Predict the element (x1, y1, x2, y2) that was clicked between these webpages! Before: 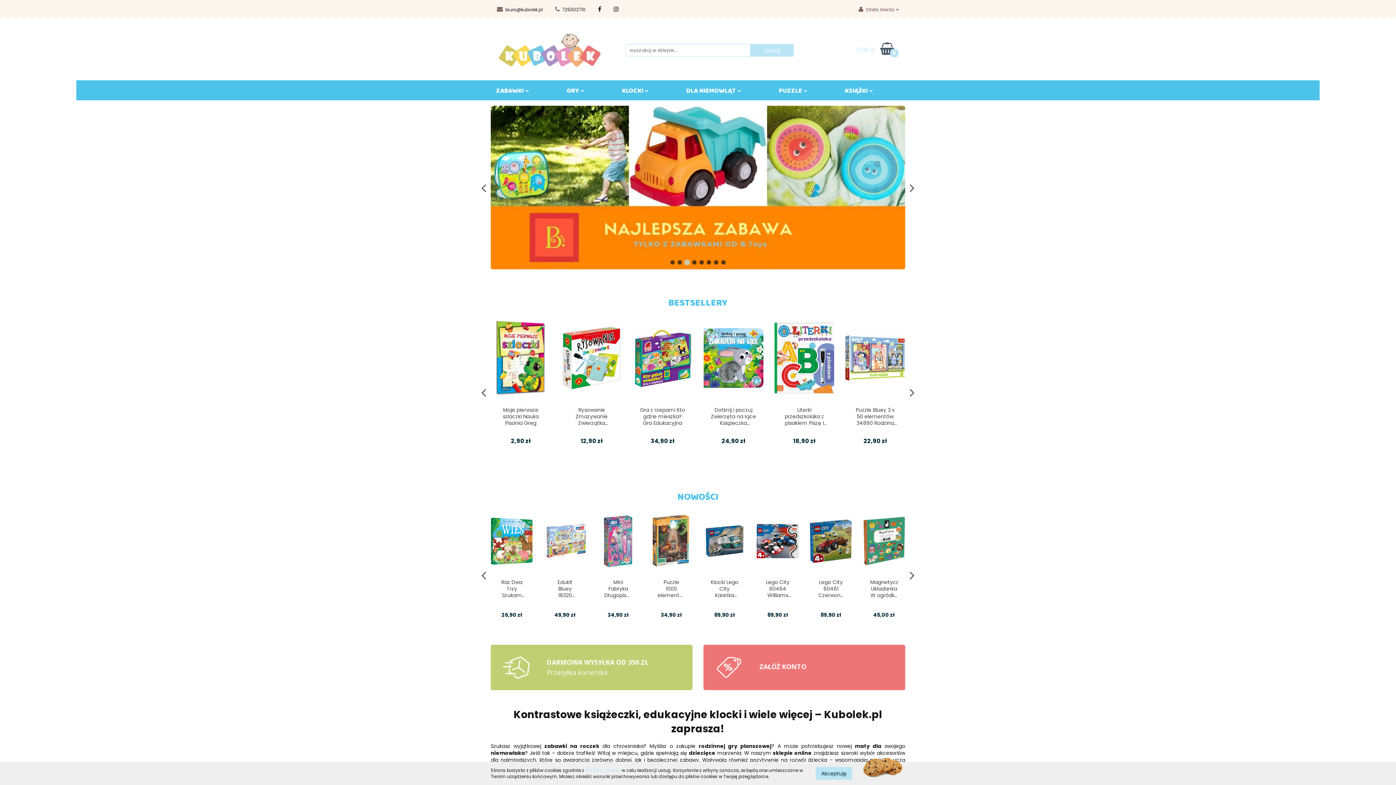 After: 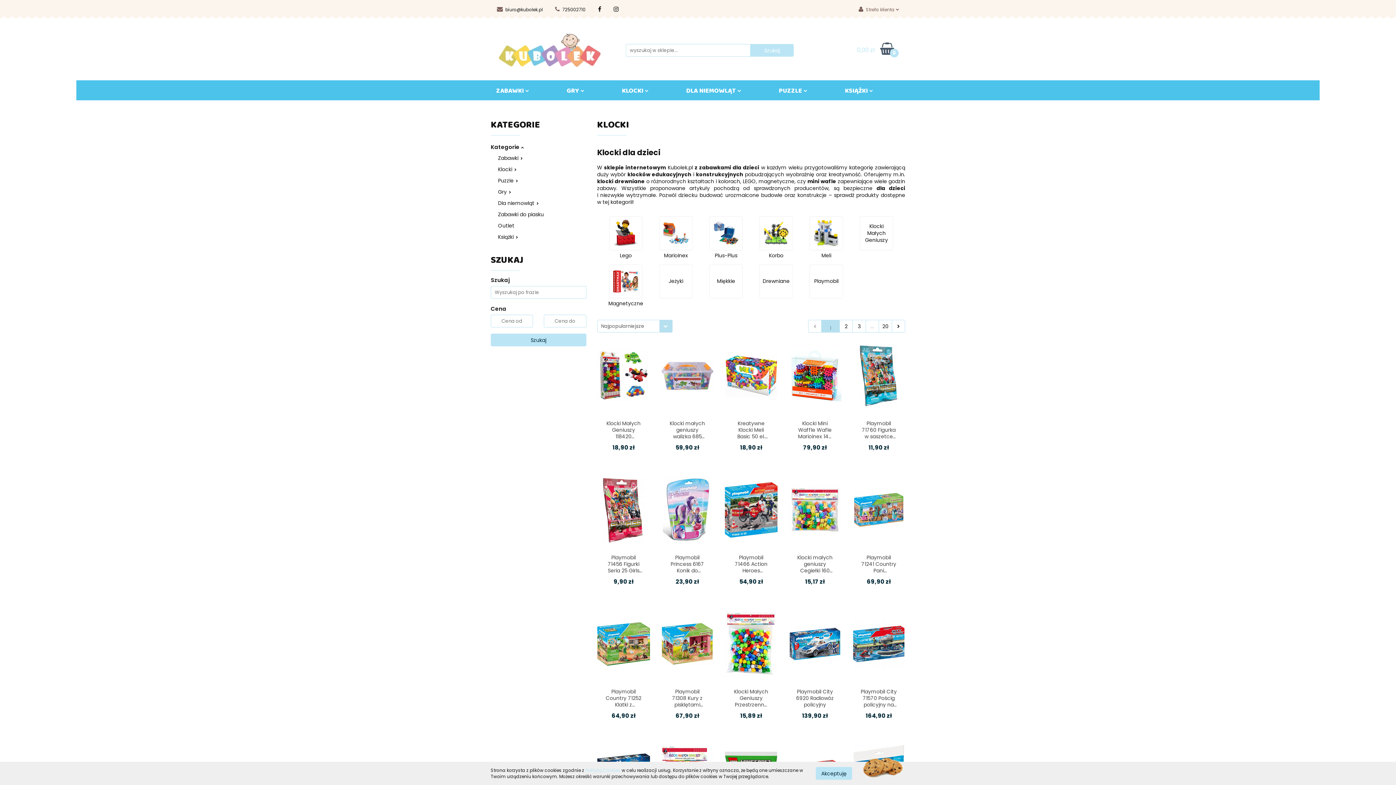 Action: label: KLOCKI  bbox: (616, 84, 652, 99)